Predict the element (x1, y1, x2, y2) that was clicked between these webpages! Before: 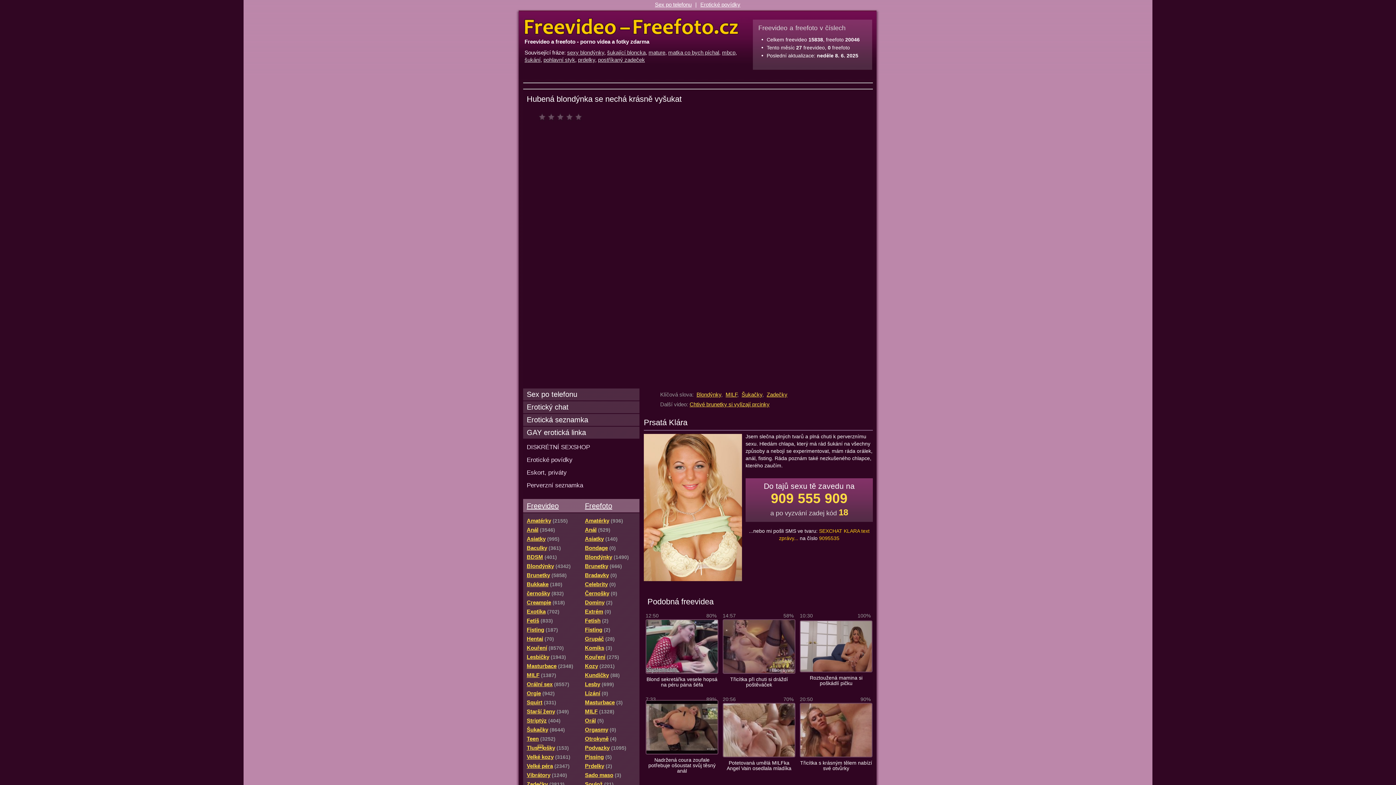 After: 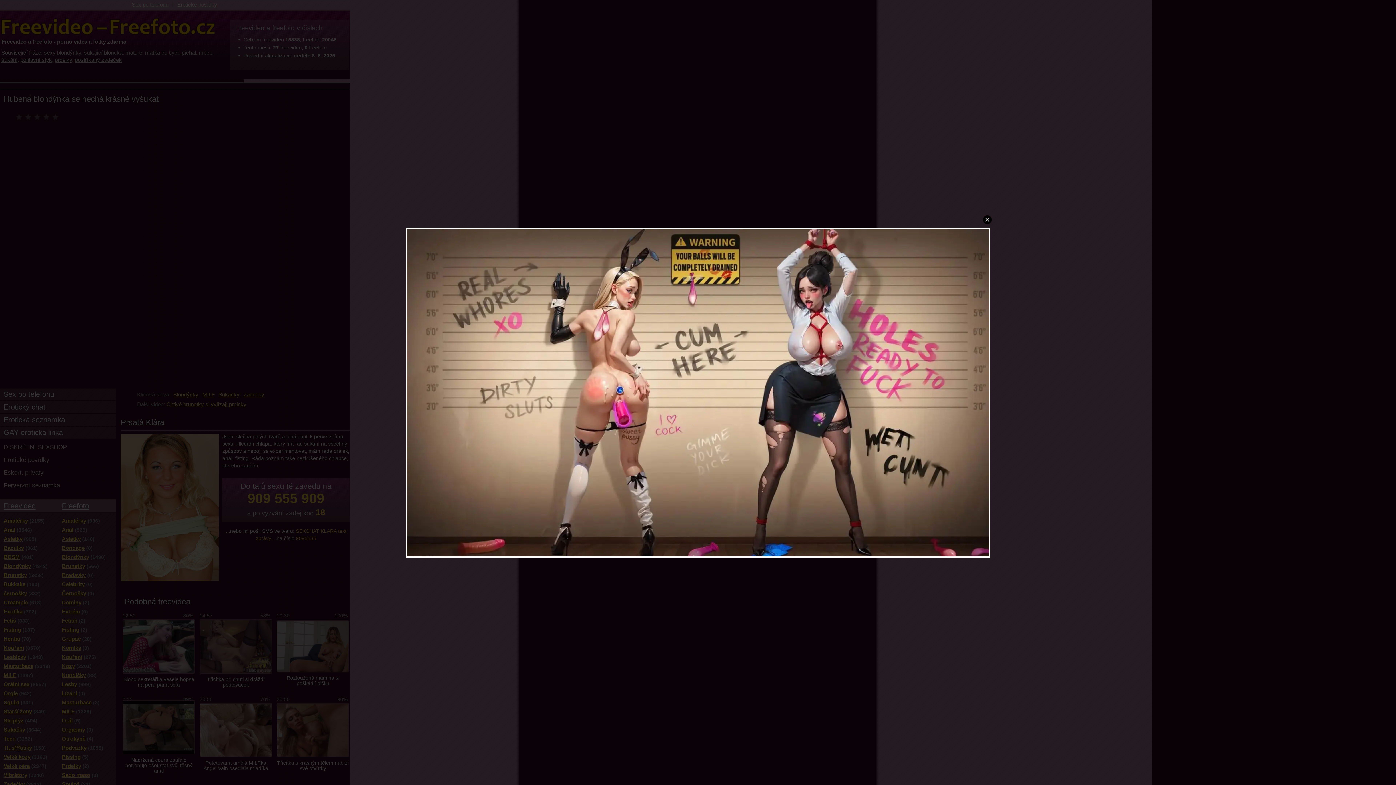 Action: label: Anál(529) bbox: (585, 525, 634, 534)